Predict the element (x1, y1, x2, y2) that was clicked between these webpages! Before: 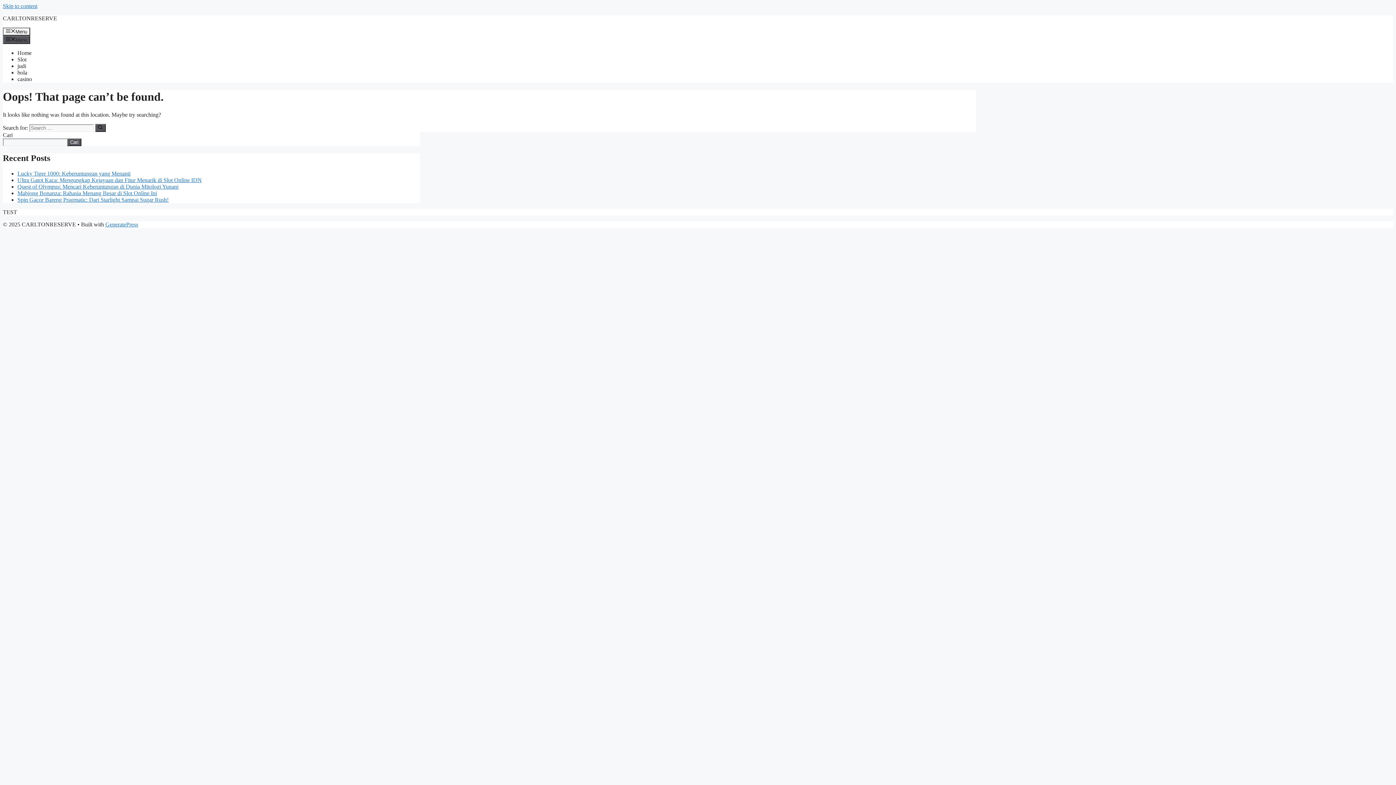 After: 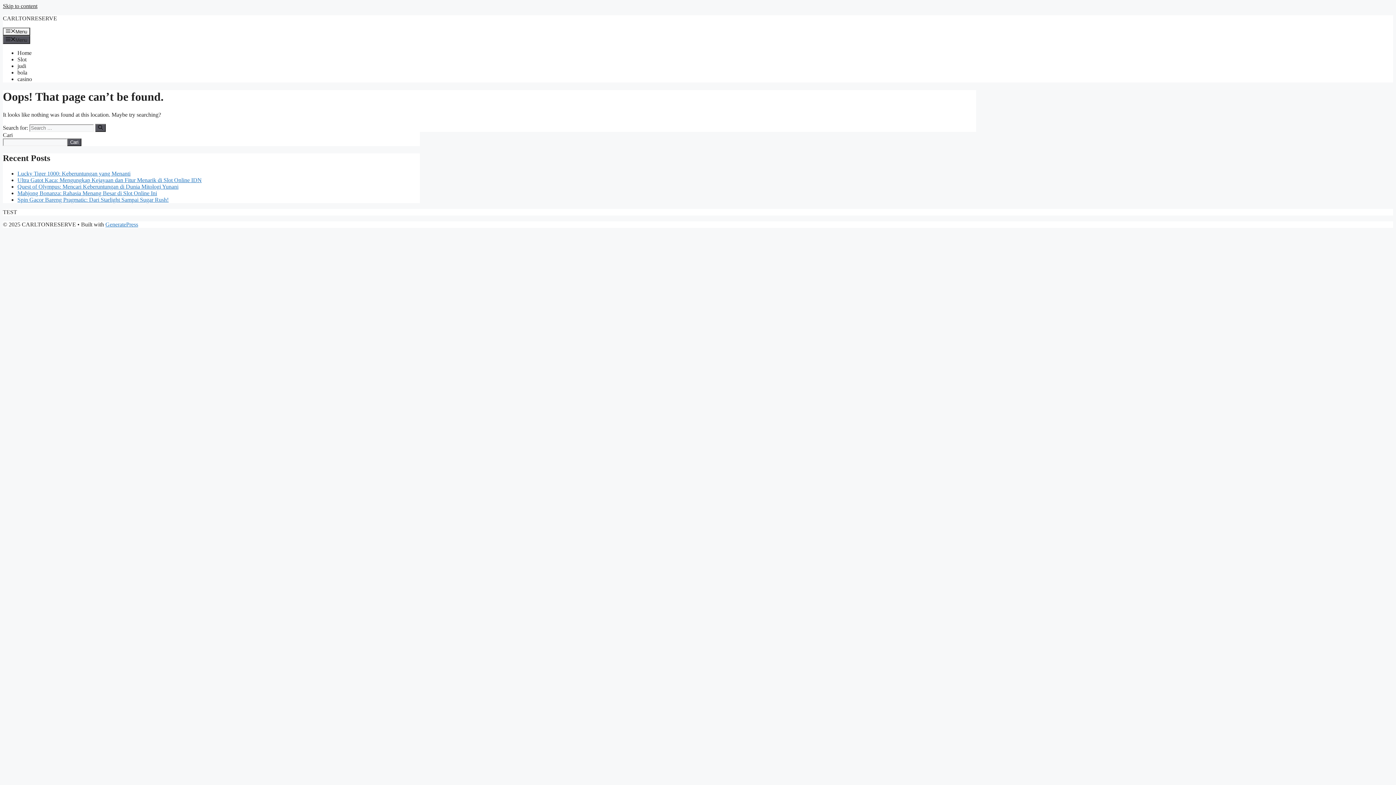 Action: bbox: (2, 2, 37, 9) label: Skip to content